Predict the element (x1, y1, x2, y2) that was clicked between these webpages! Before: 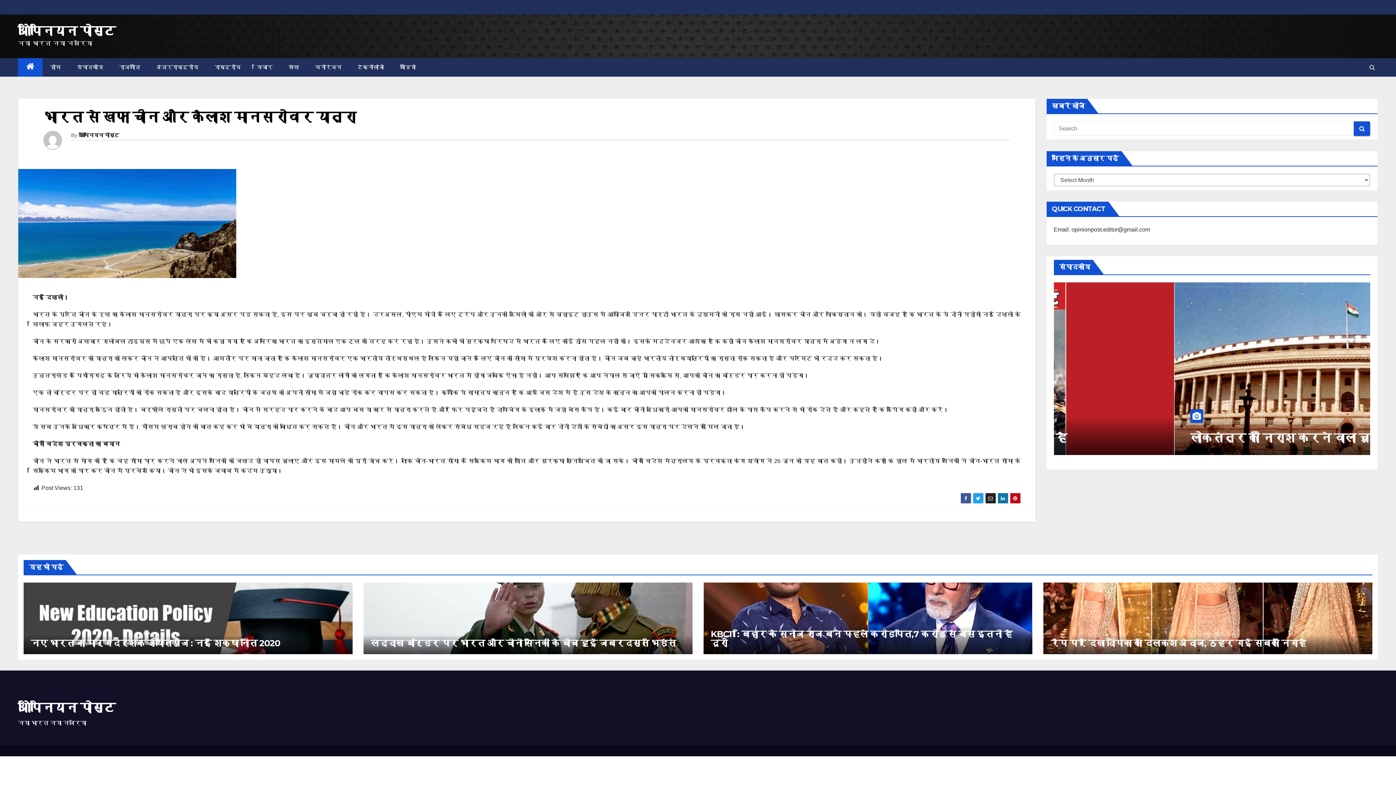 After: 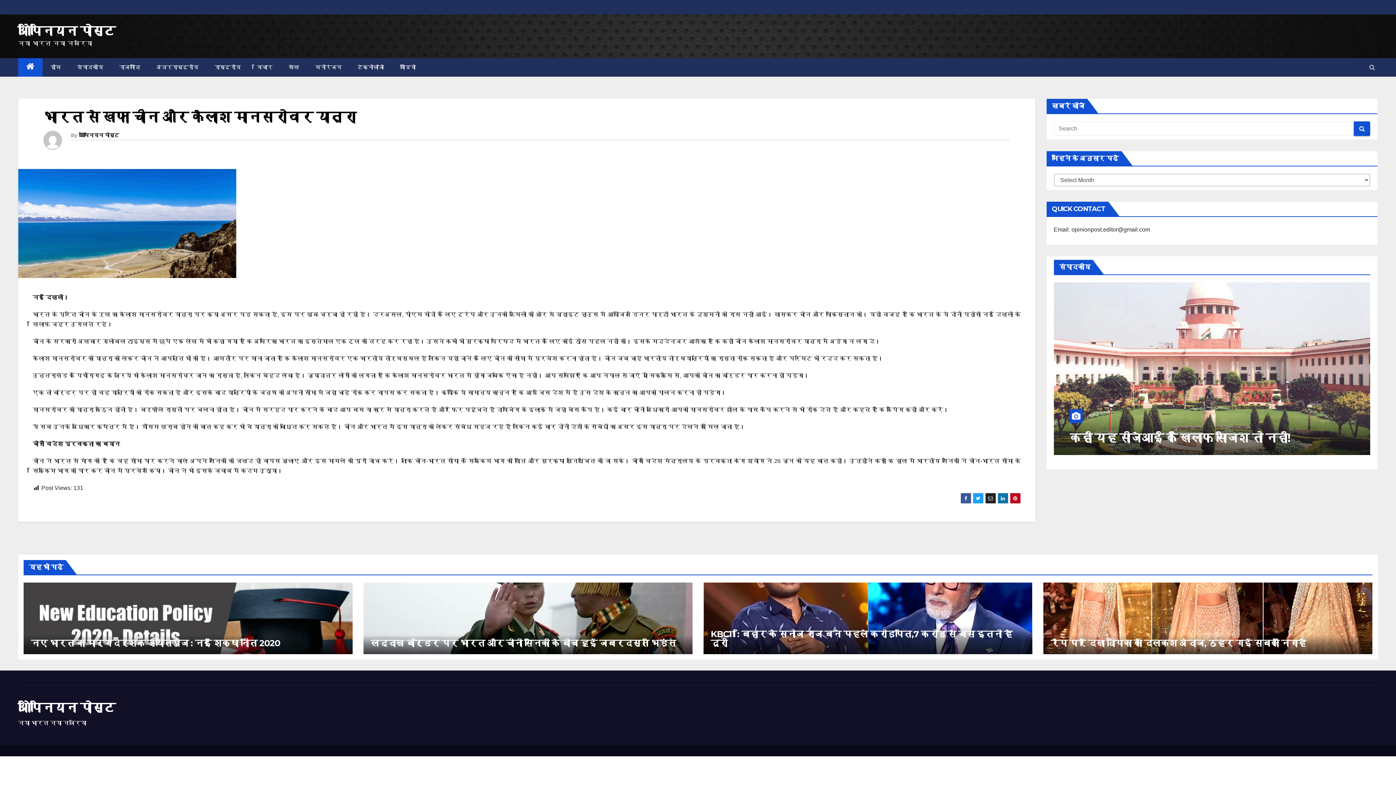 Action: bbox: (43, 108, 355, 125) label: भारत से खफा चीन और कैलाश मानसरोवर यात्रा